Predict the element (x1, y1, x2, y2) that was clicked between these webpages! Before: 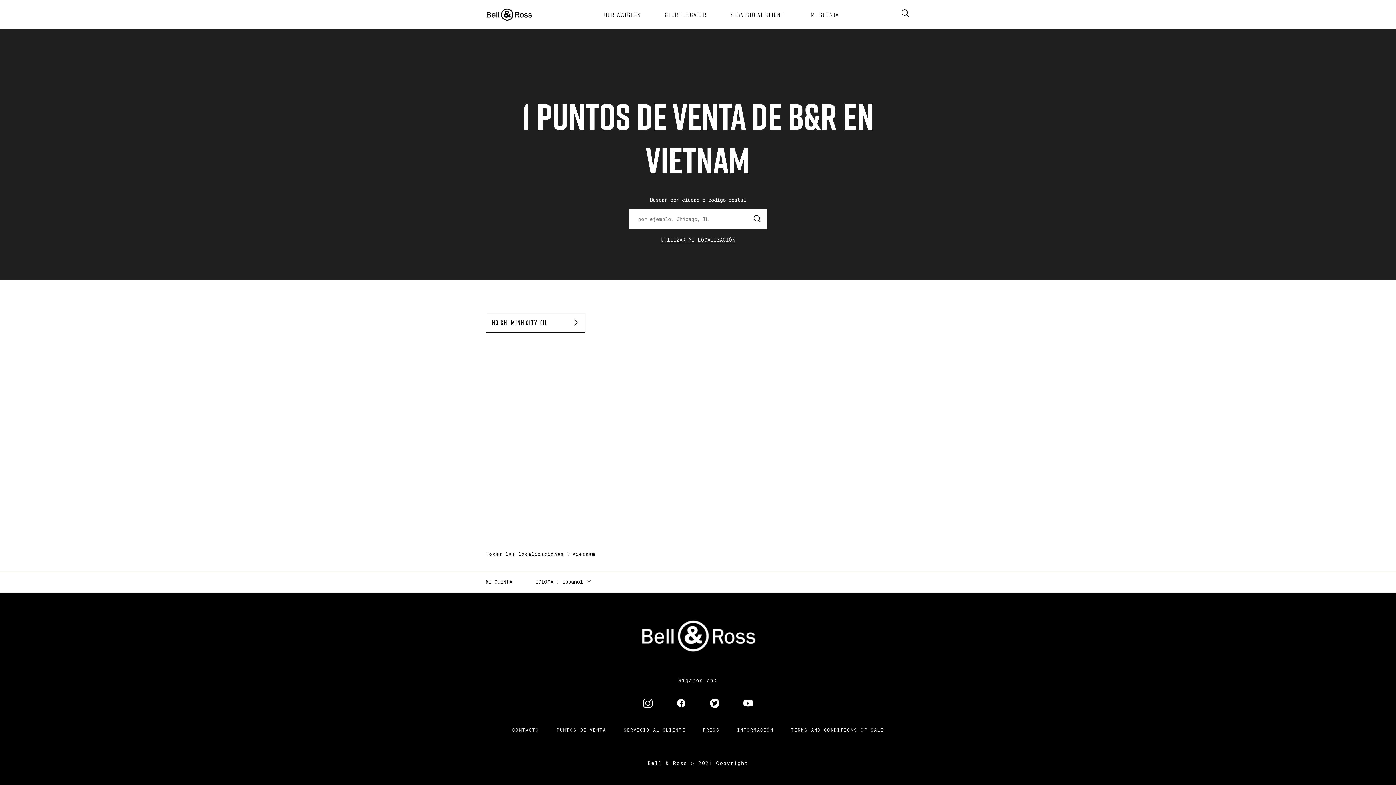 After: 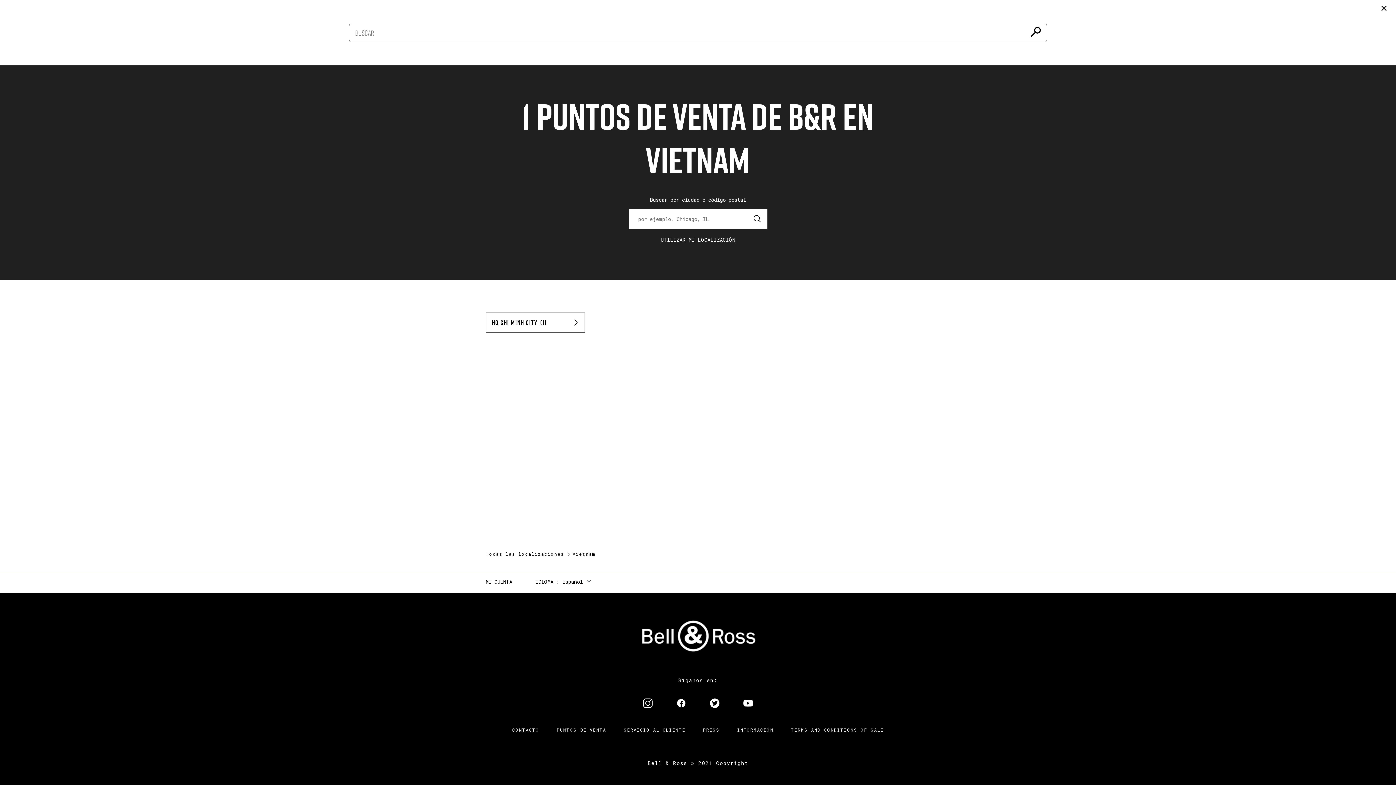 Action: bbox: (901, 9, 910, 19)